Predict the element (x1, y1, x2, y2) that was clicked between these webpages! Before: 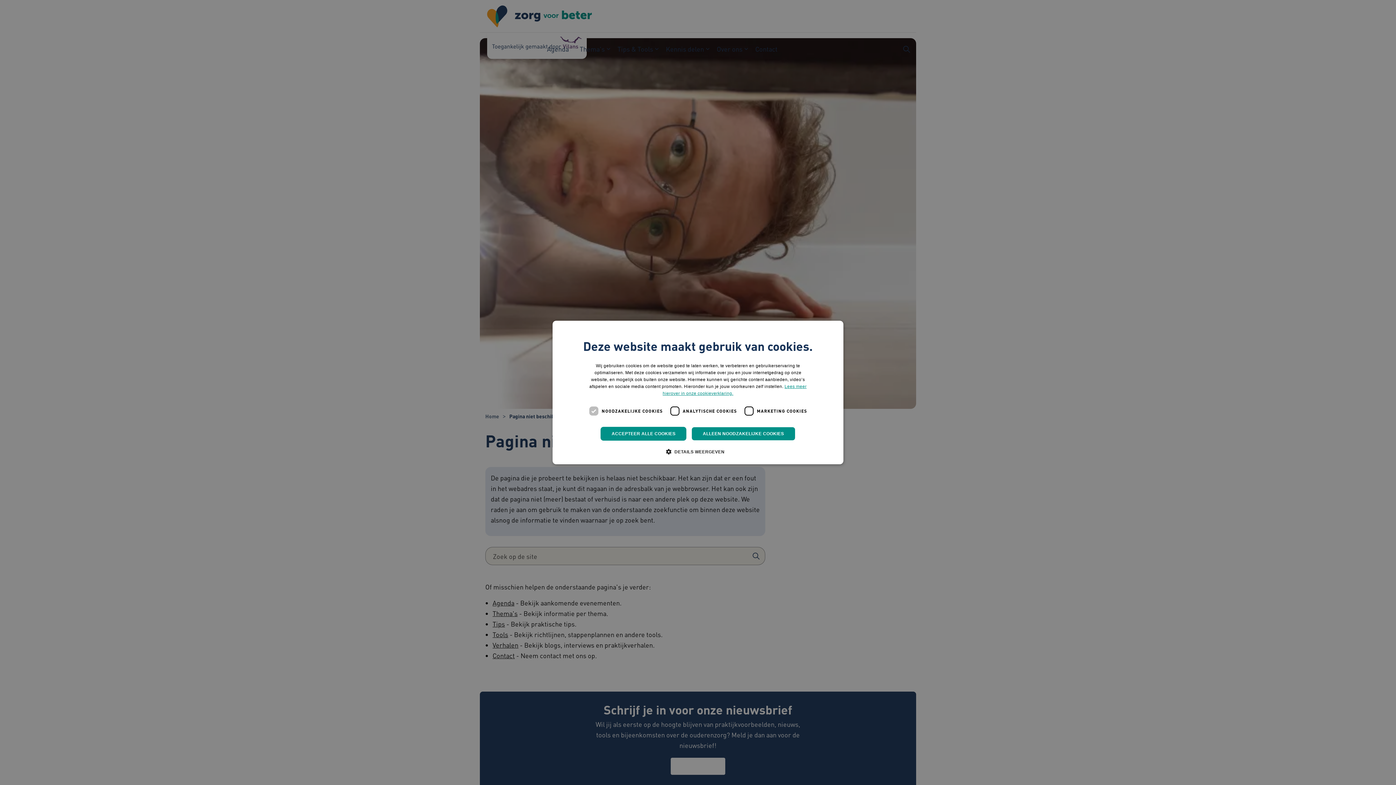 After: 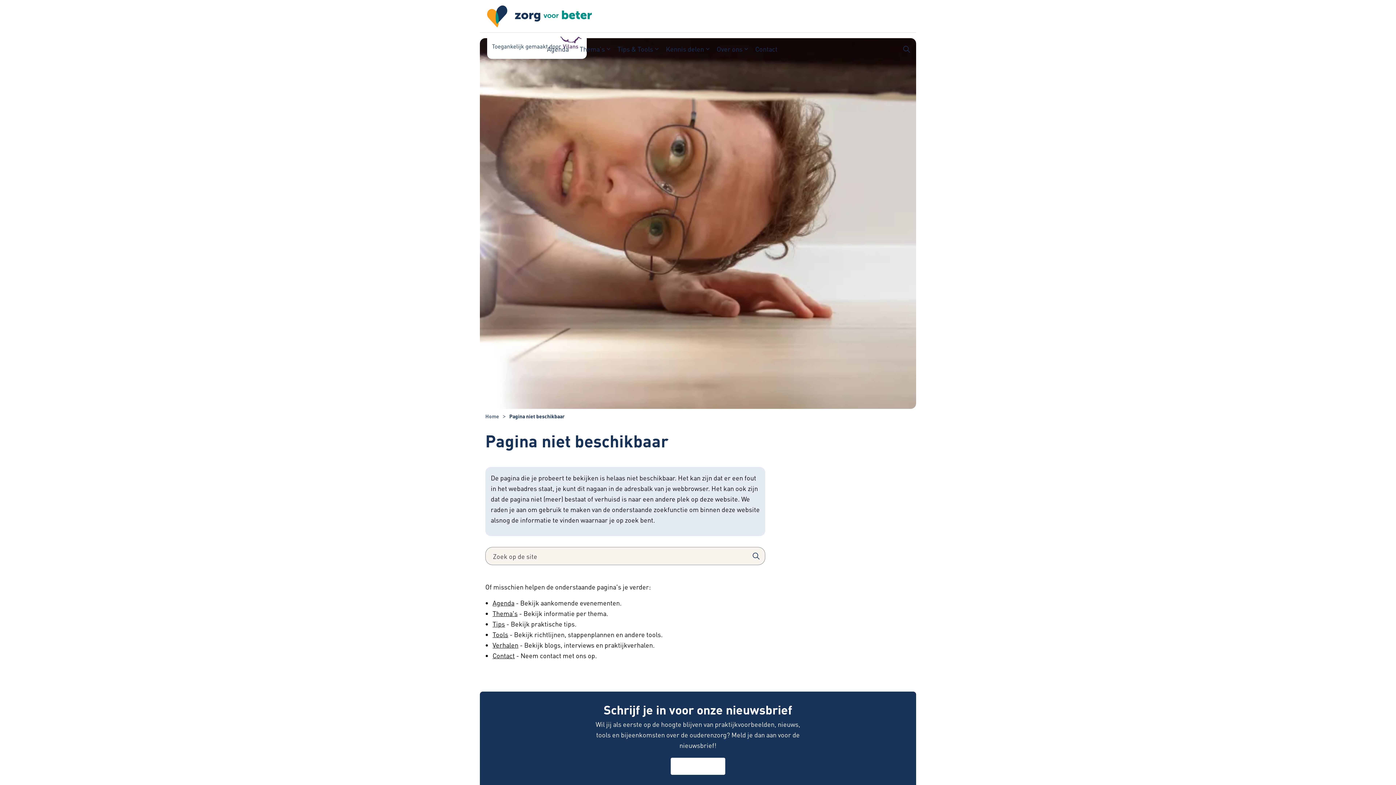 Action: label: ACCEPTEER ALLE COOKIES bbox: (600, 427, 686, 440)